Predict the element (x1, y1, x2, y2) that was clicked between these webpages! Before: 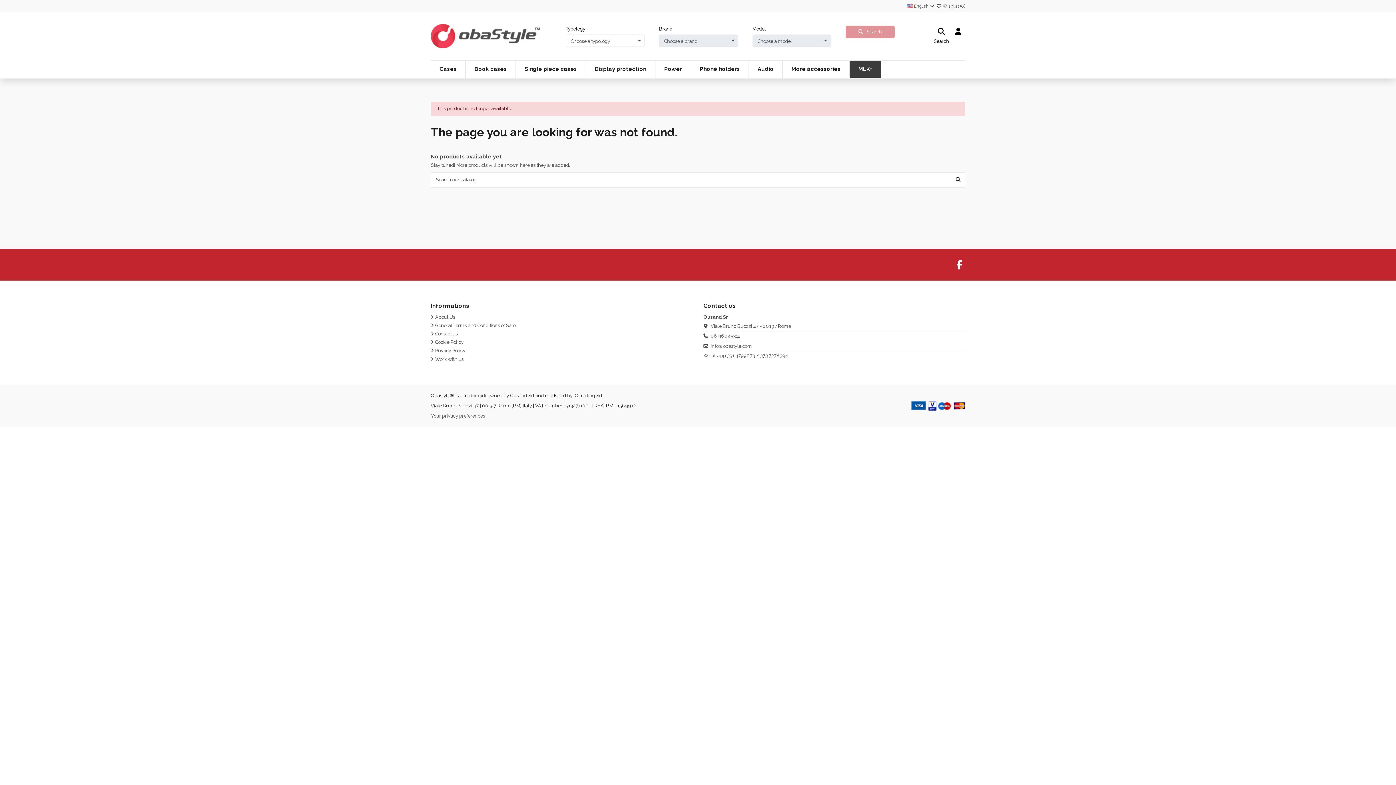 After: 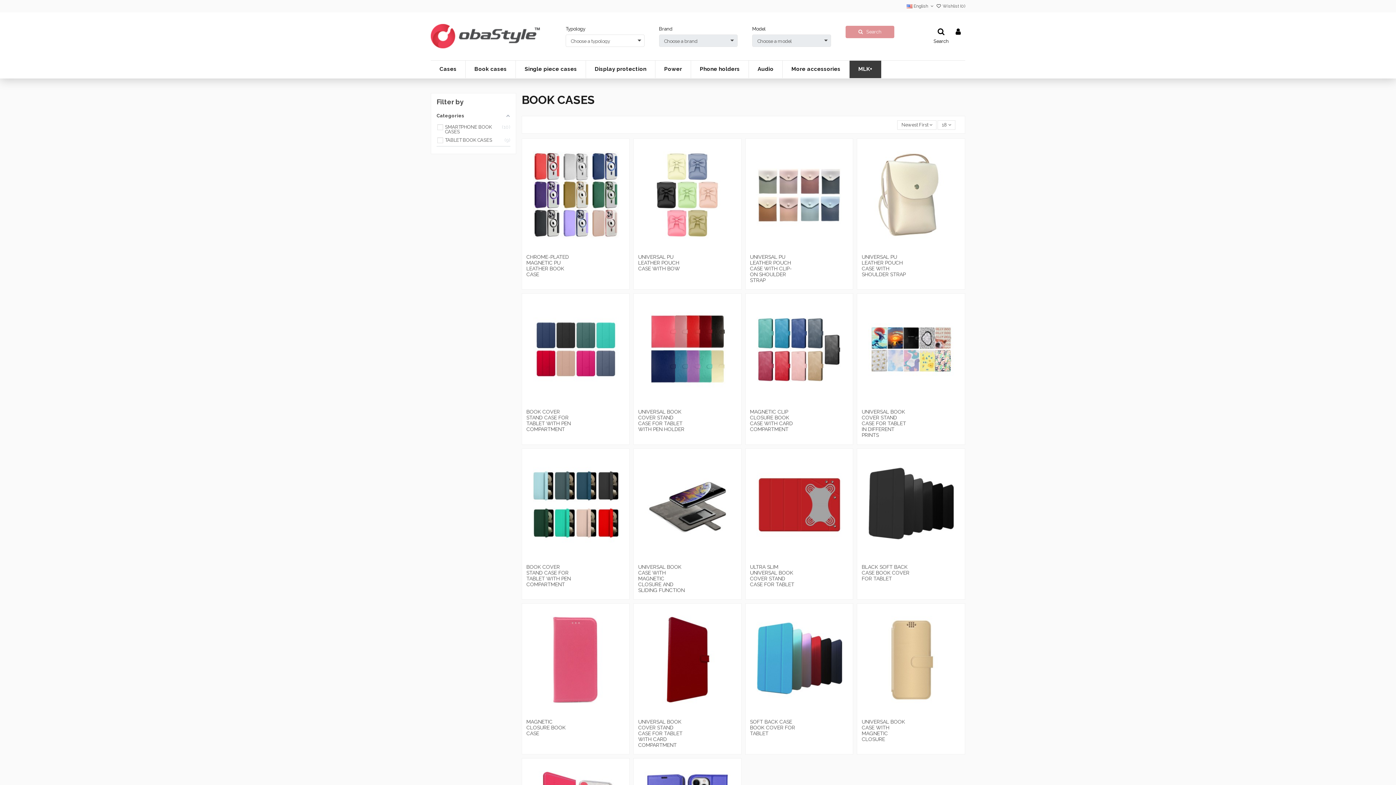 Action: label: Book cases bbox: (465, 60, 515, 78)